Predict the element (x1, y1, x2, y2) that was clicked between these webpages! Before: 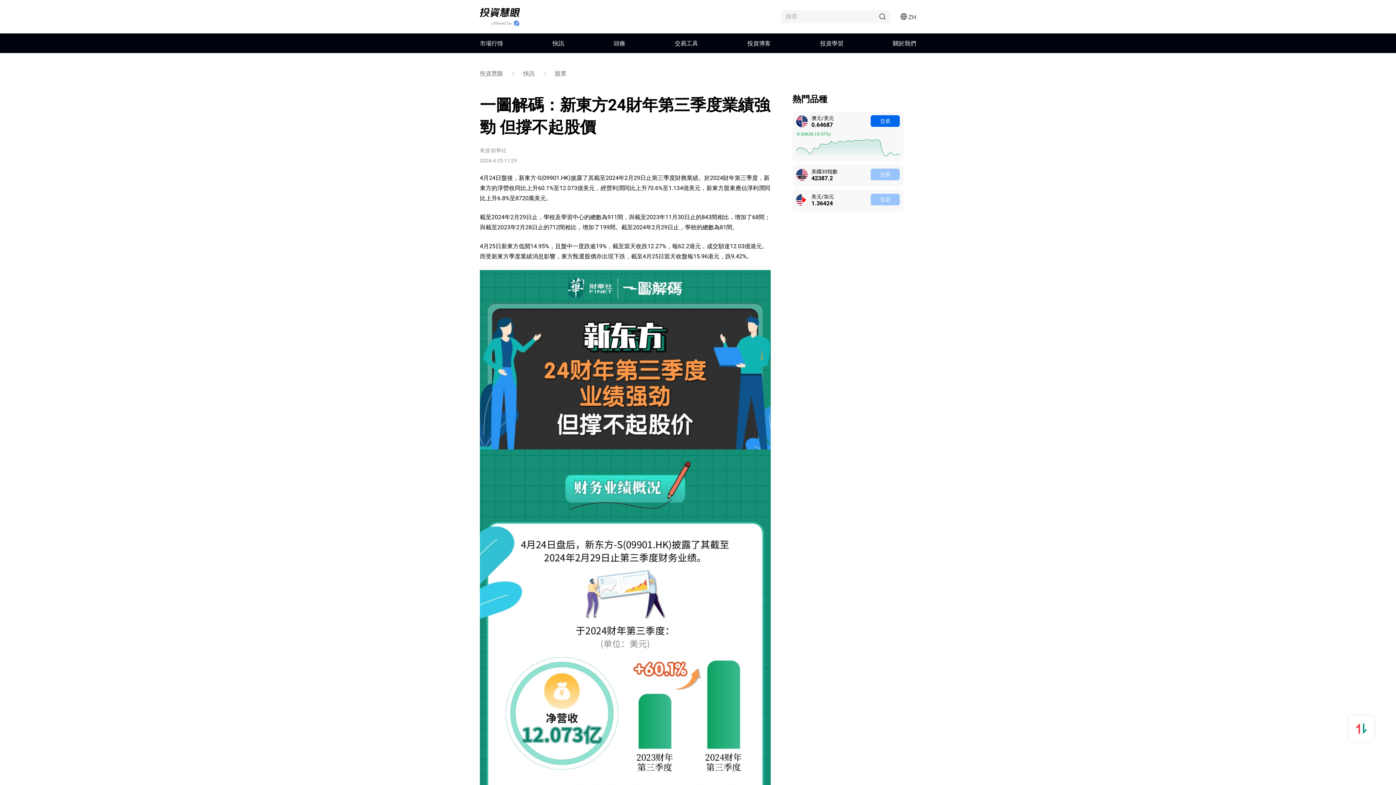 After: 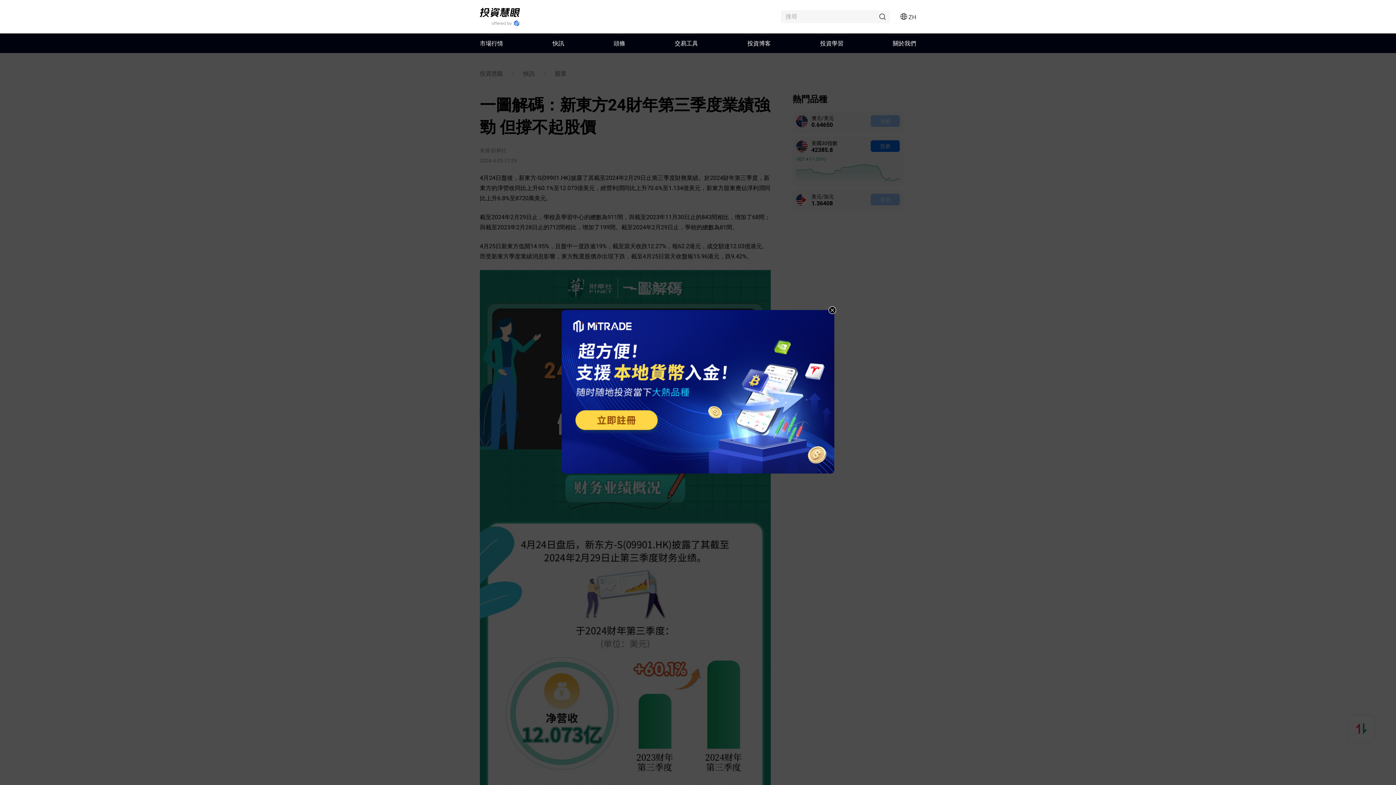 Action: bbox: (870, 168, 900, 180) label: 交易